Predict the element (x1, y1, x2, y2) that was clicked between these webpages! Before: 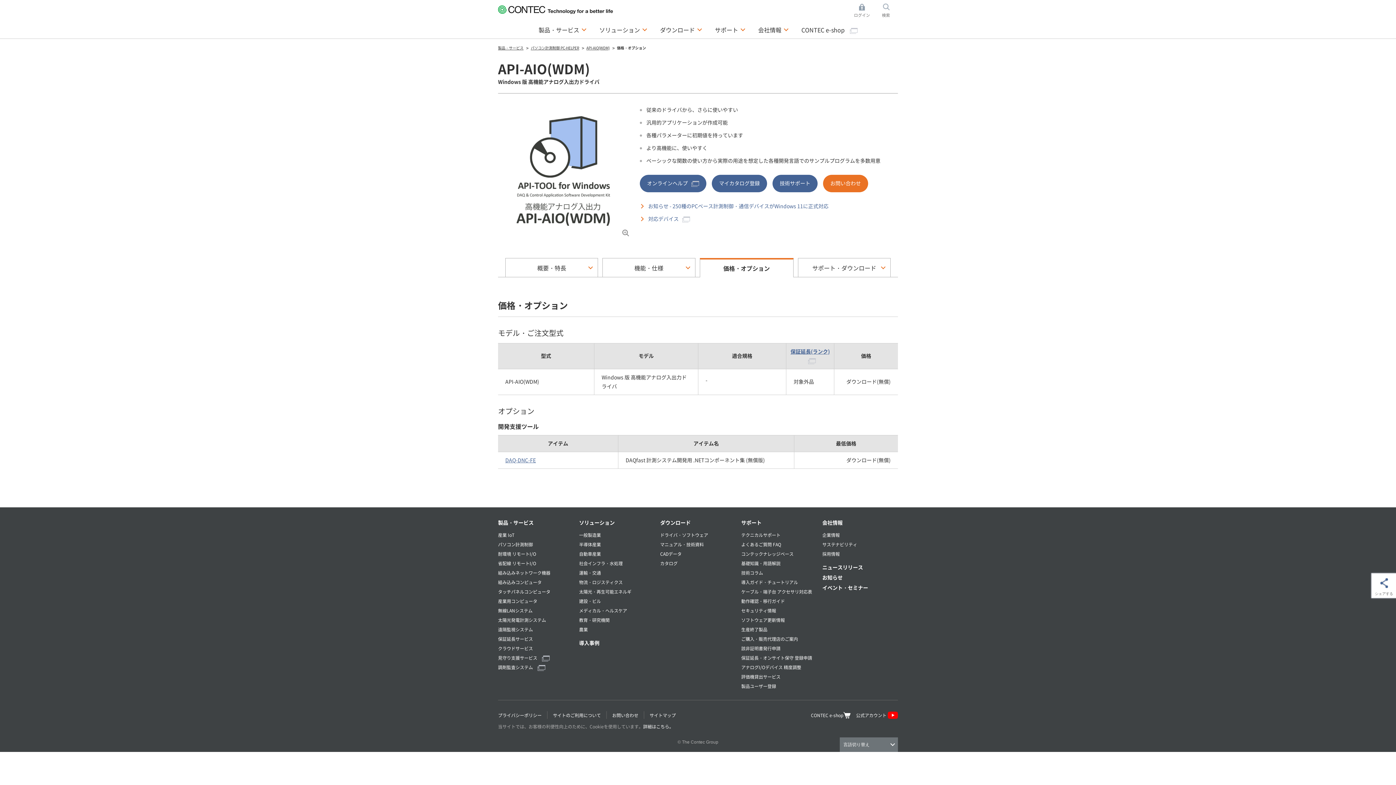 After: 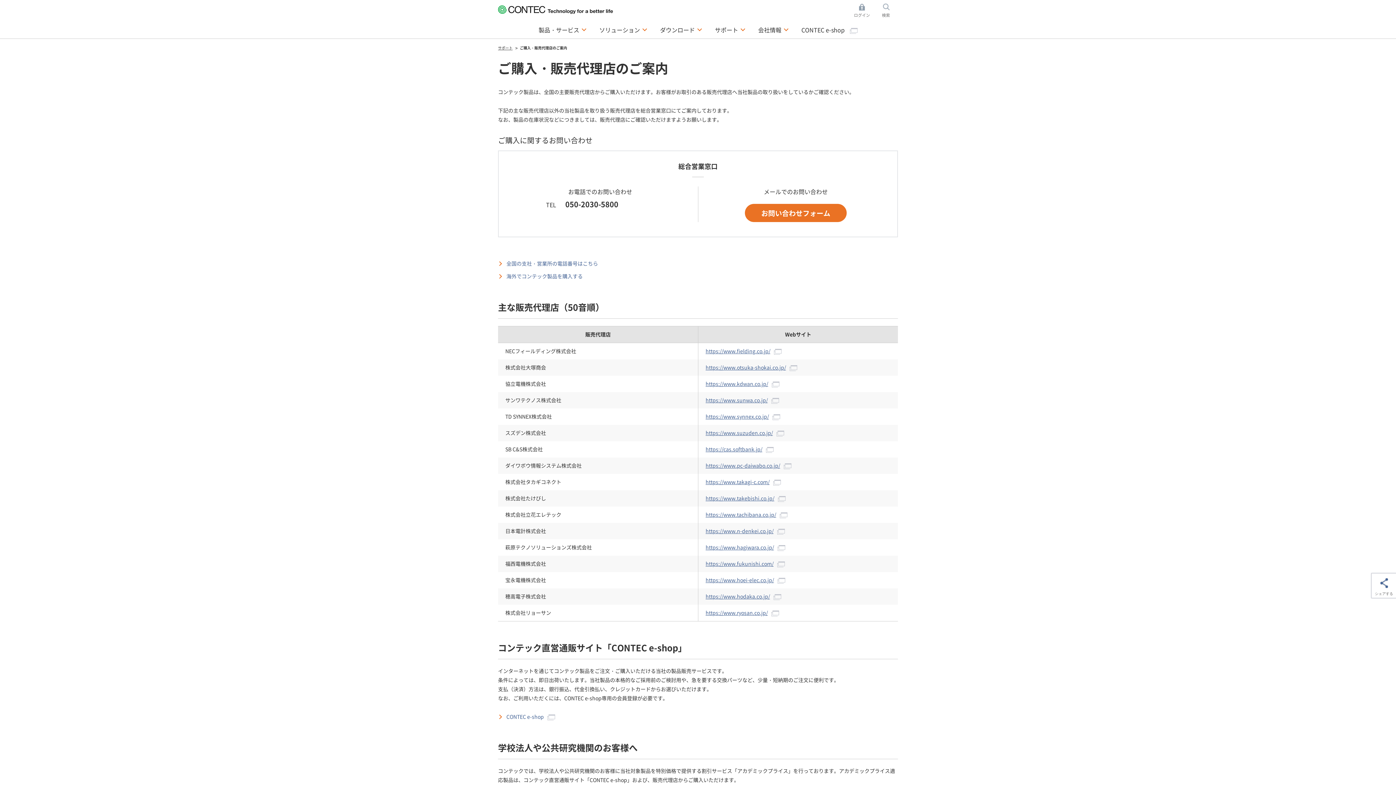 Action: label: ご購入・販売代理店のご案内 bbox: (741, 636, 798, 642)